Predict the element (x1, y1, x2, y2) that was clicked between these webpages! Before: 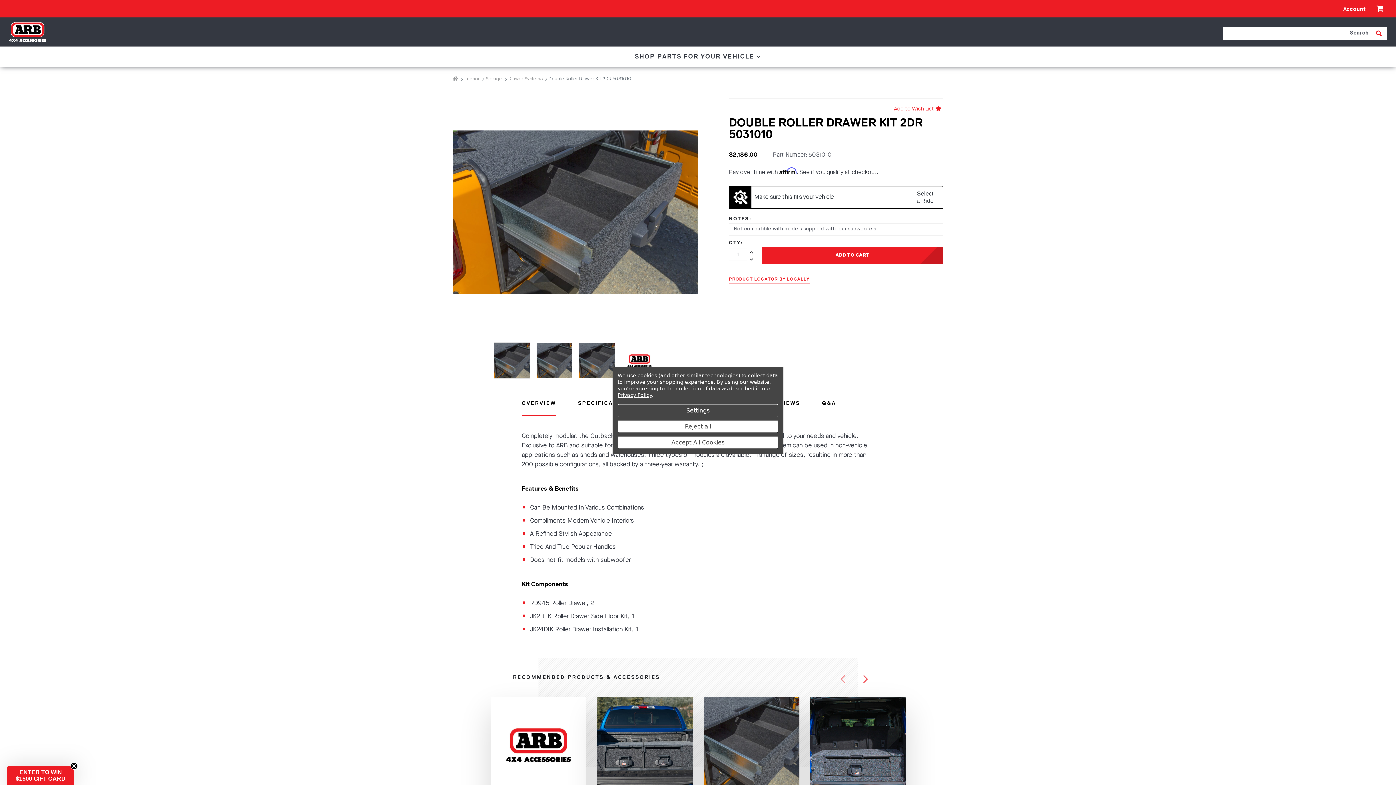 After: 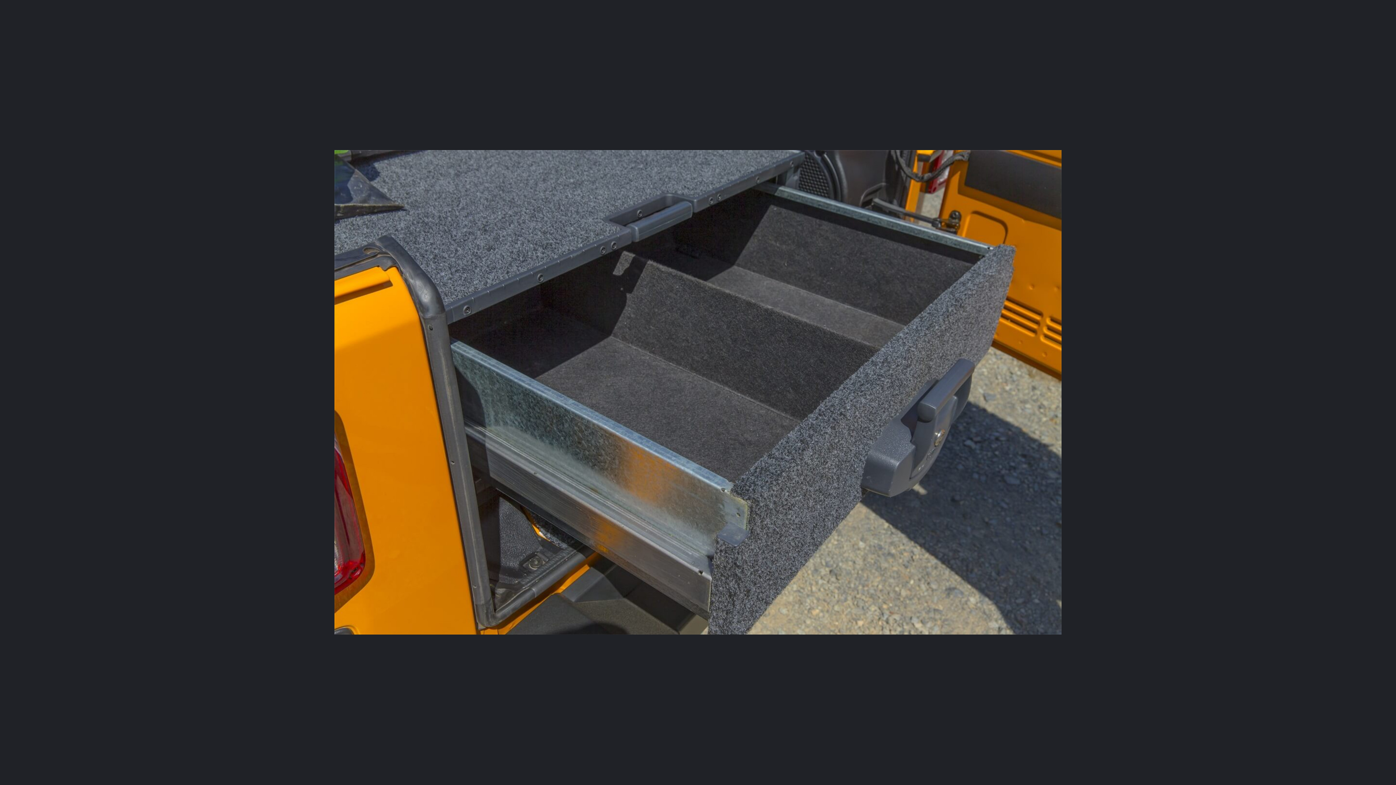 Action: bbox: (452, 89, 698, 335)